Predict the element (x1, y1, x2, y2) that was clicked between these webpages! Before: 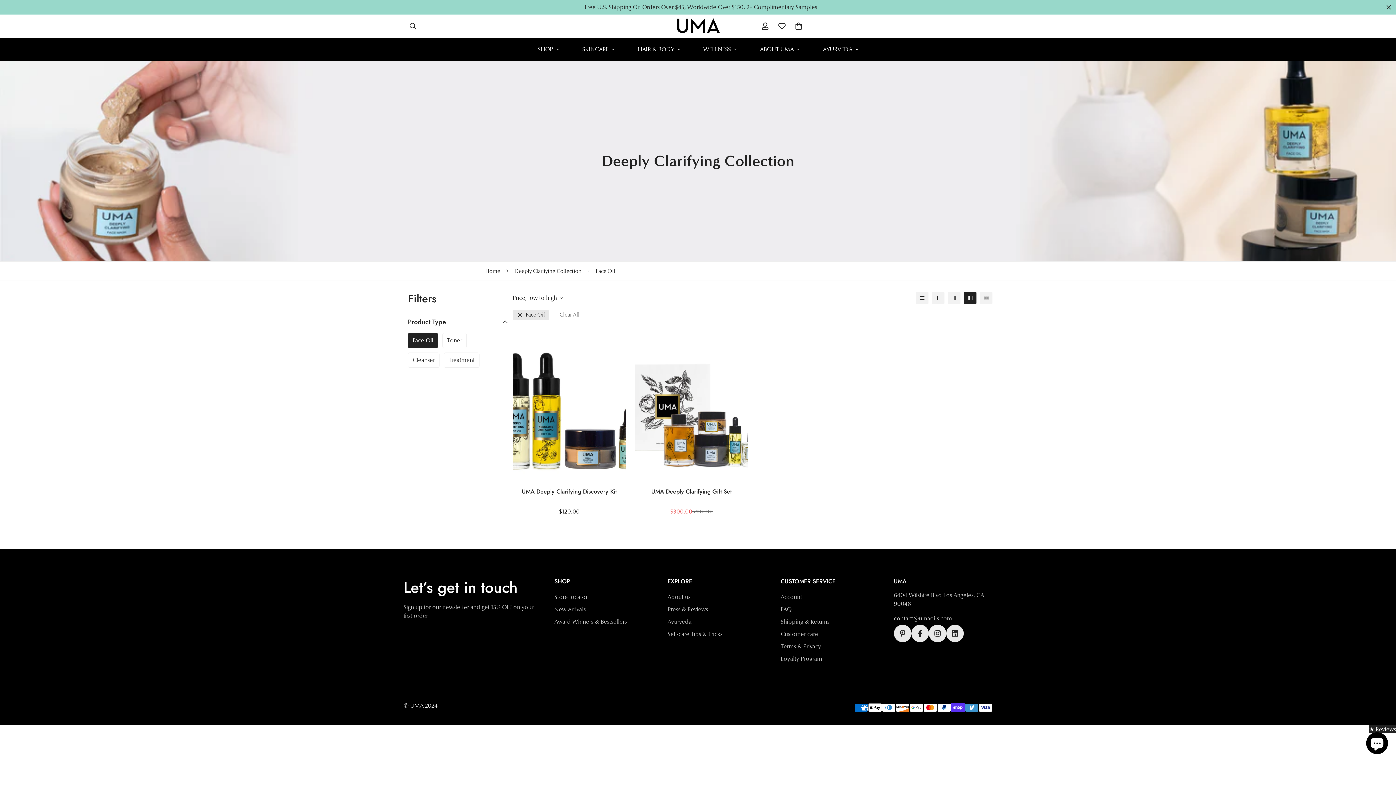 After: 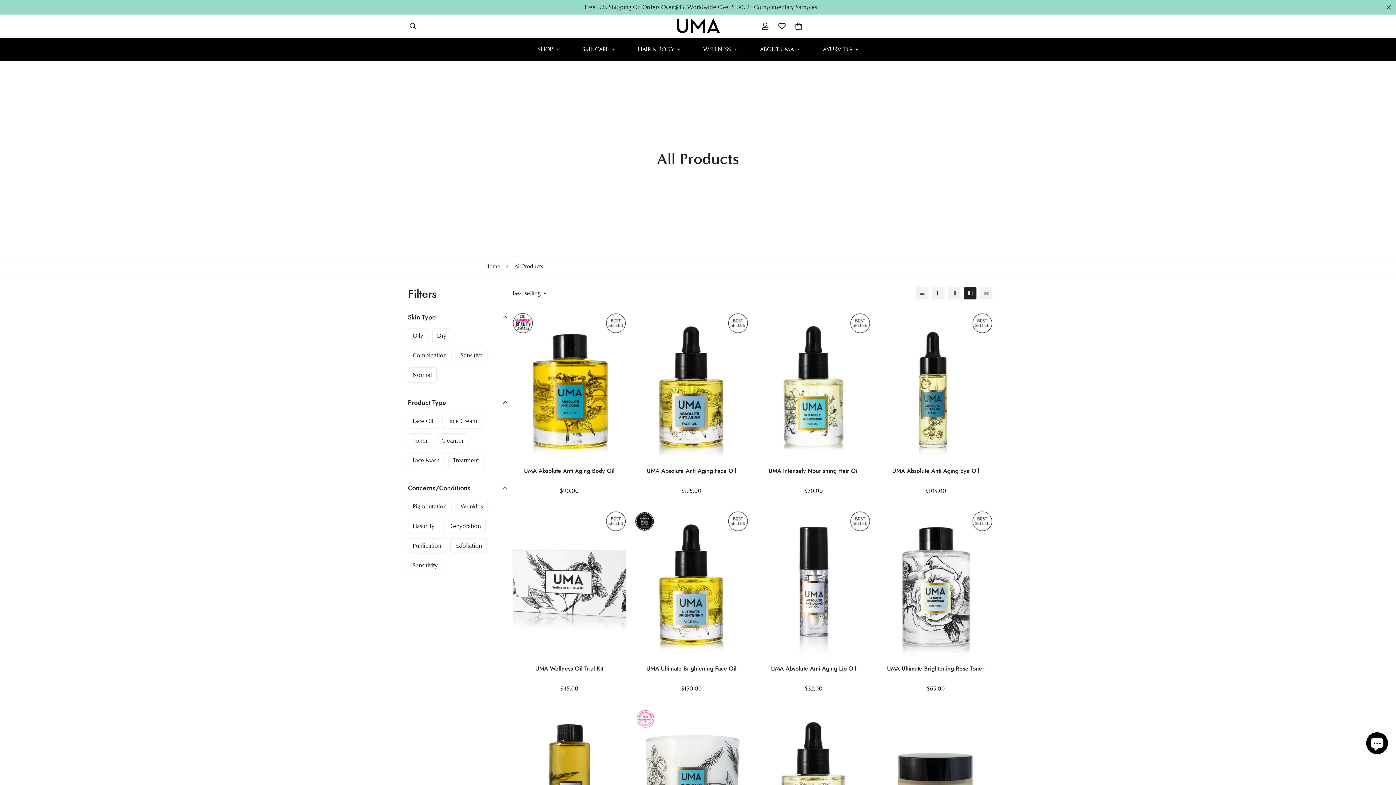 Action: bbox: (526, 37, 570, 61) label: SHOP